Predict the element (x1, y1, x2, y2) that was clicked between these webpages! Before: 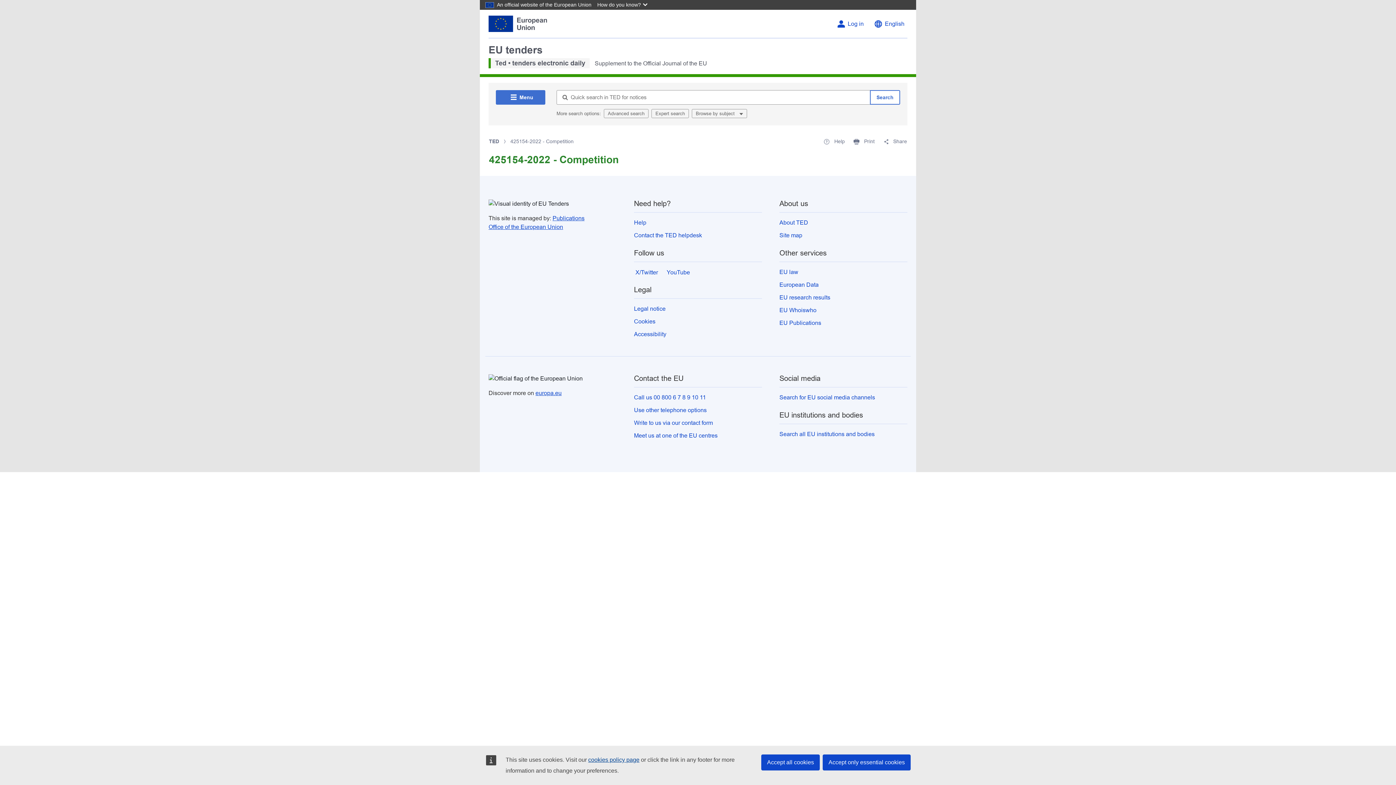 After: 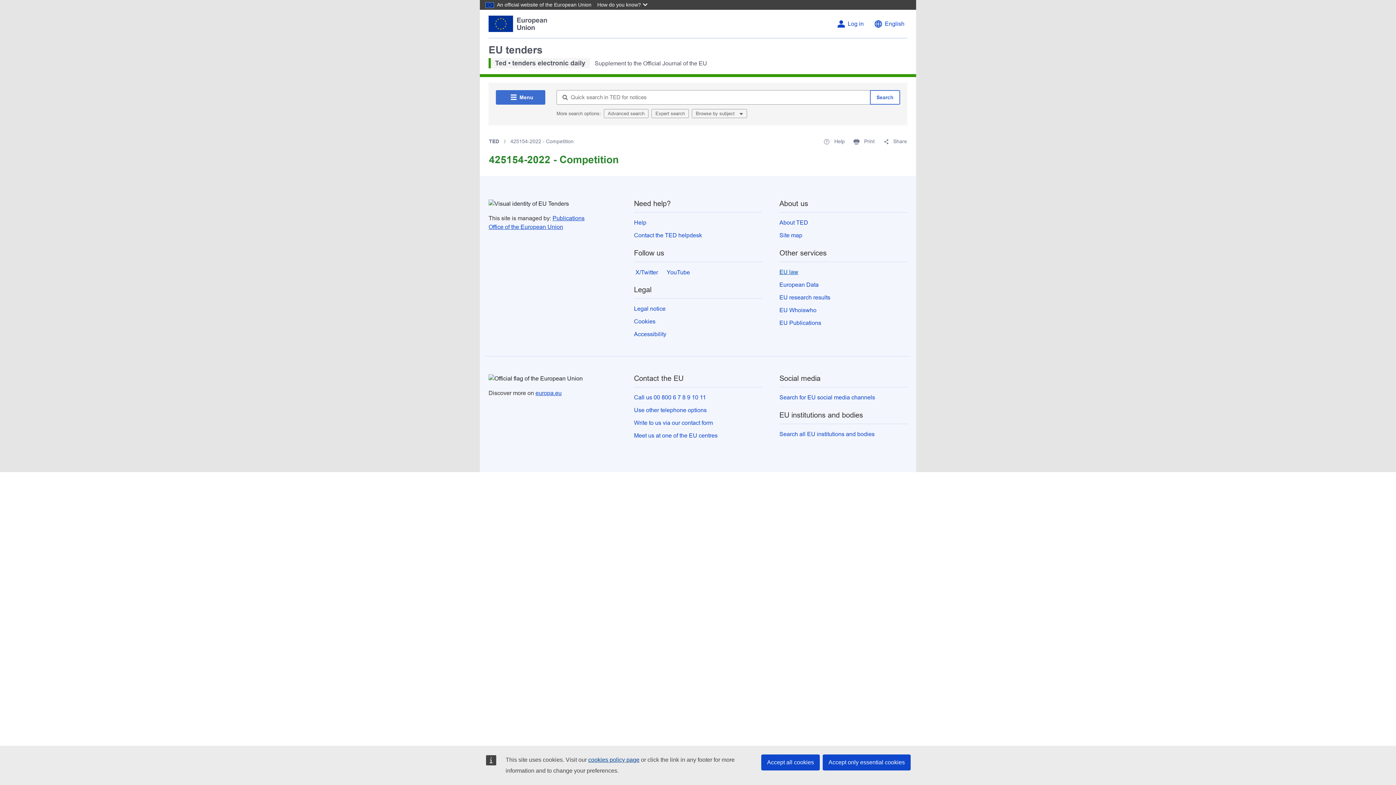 Action: bbox: (779, 269, 798, 275) label: EU law